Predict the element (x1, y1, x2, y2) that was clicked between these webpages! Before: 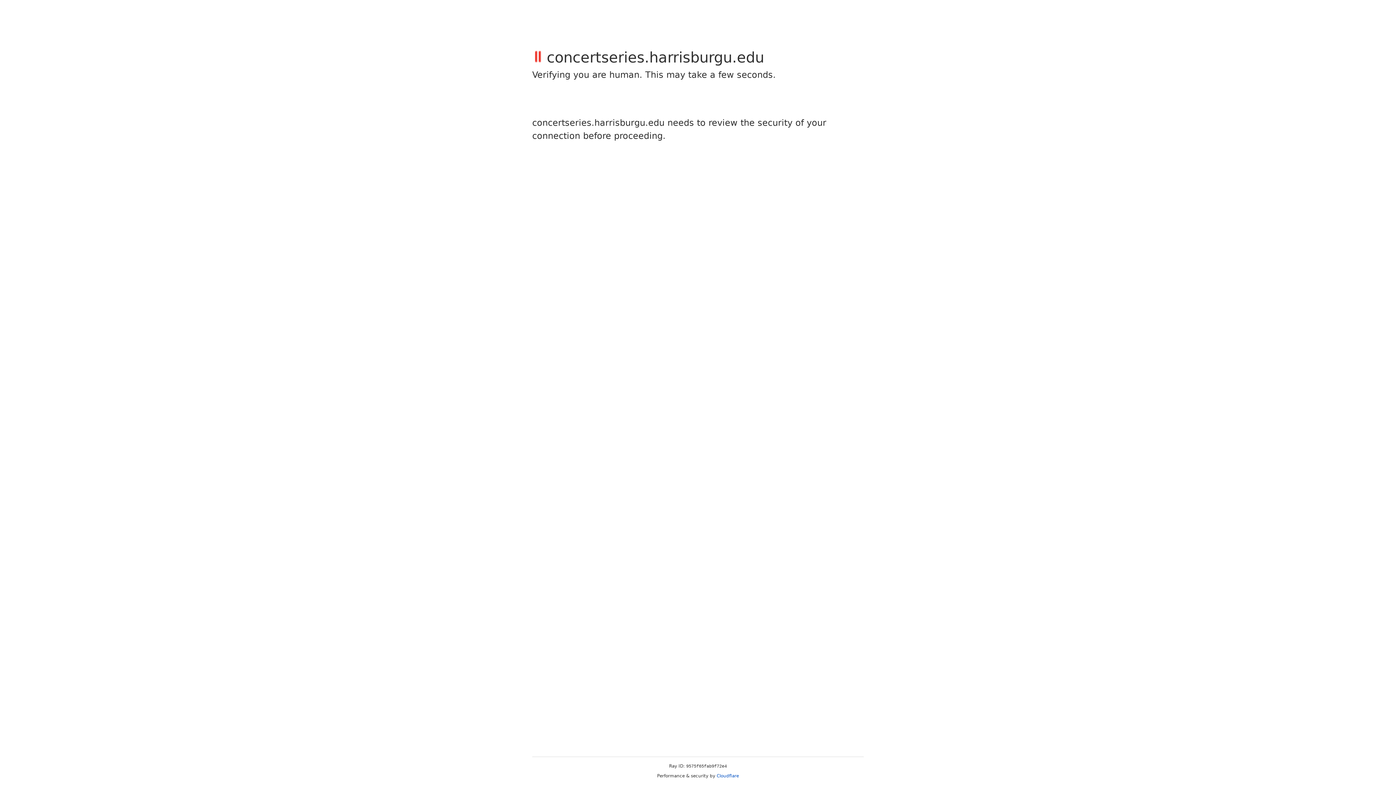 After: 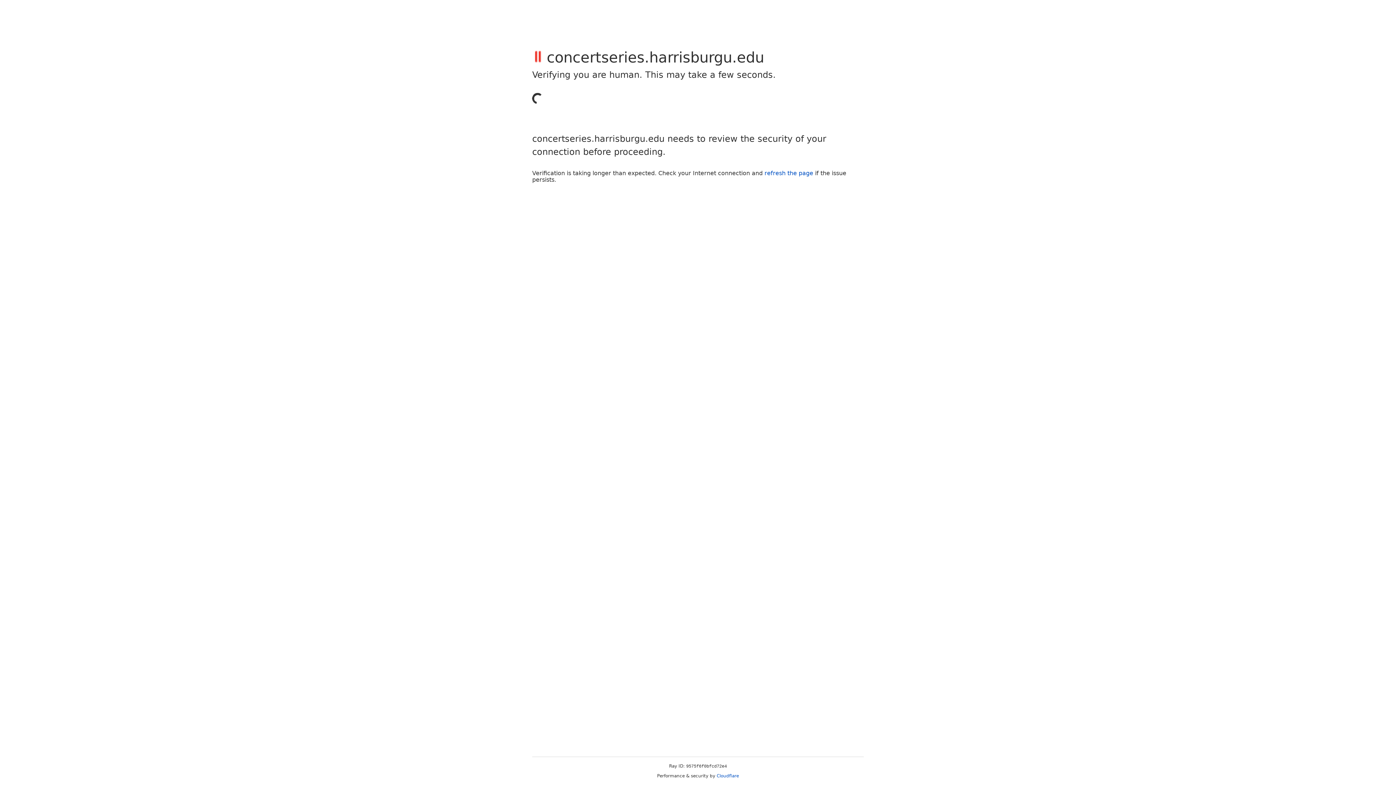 Action: bbox: (716, 773, 739, 778) label: Cloudflare